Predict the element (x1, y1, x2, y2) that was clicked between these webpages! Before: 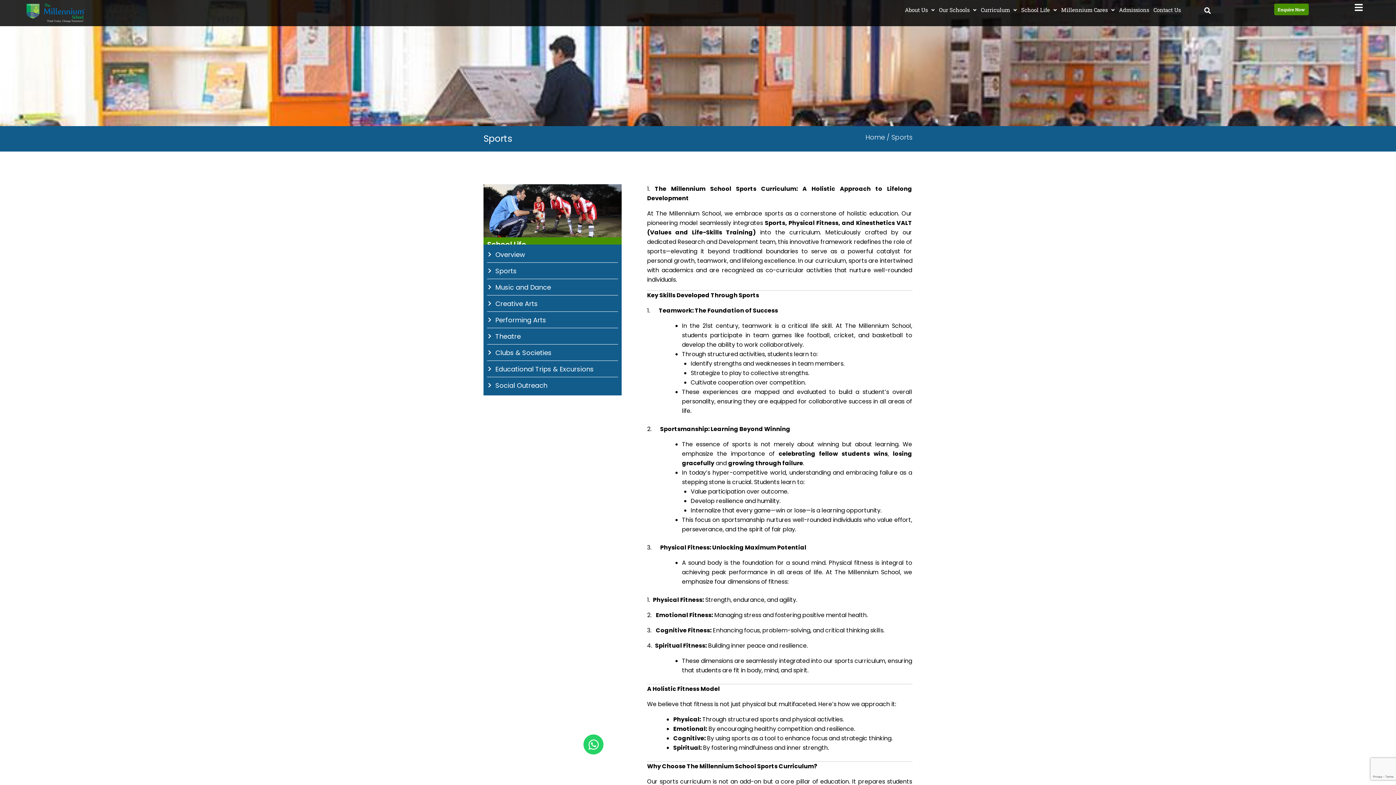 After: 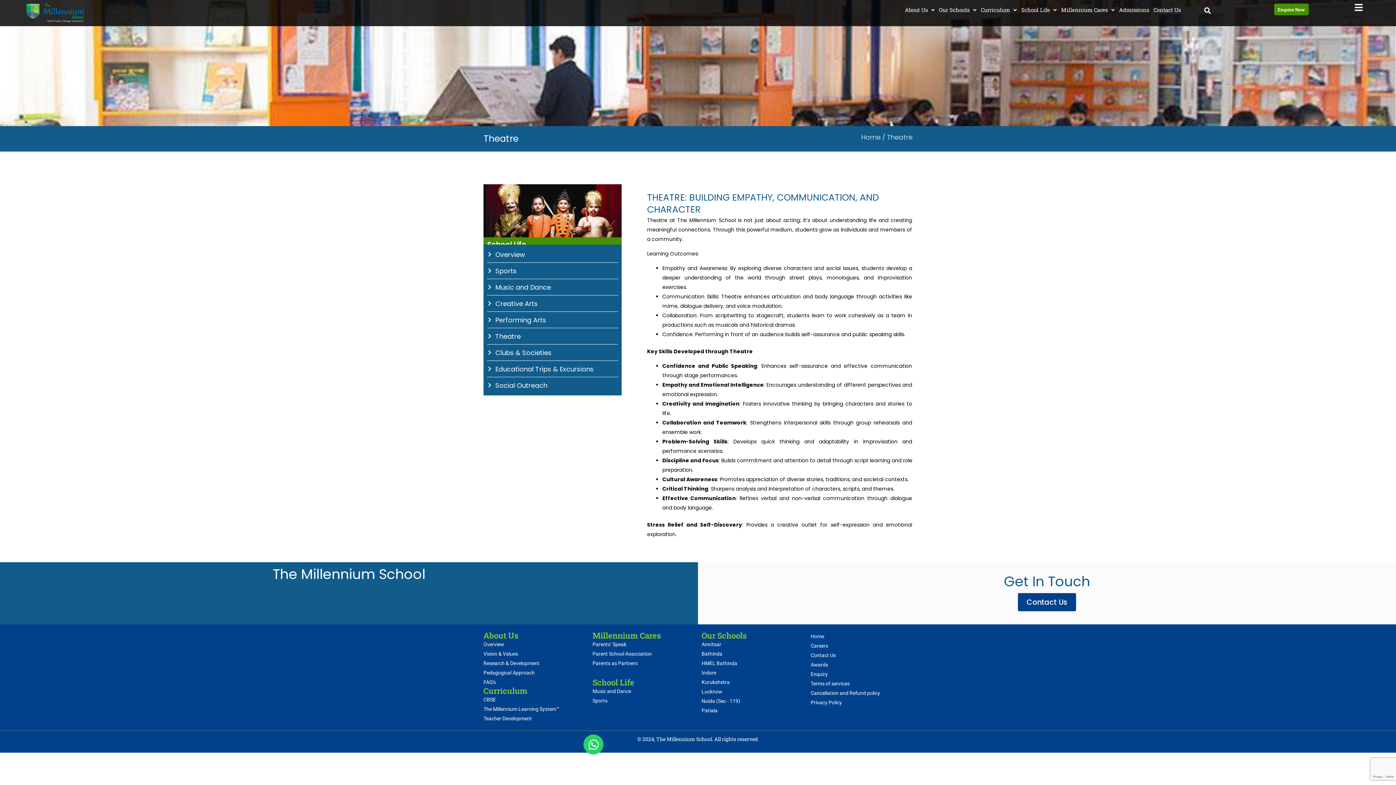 Action: label: Theatre bbox: (487, 328, 618, 344)